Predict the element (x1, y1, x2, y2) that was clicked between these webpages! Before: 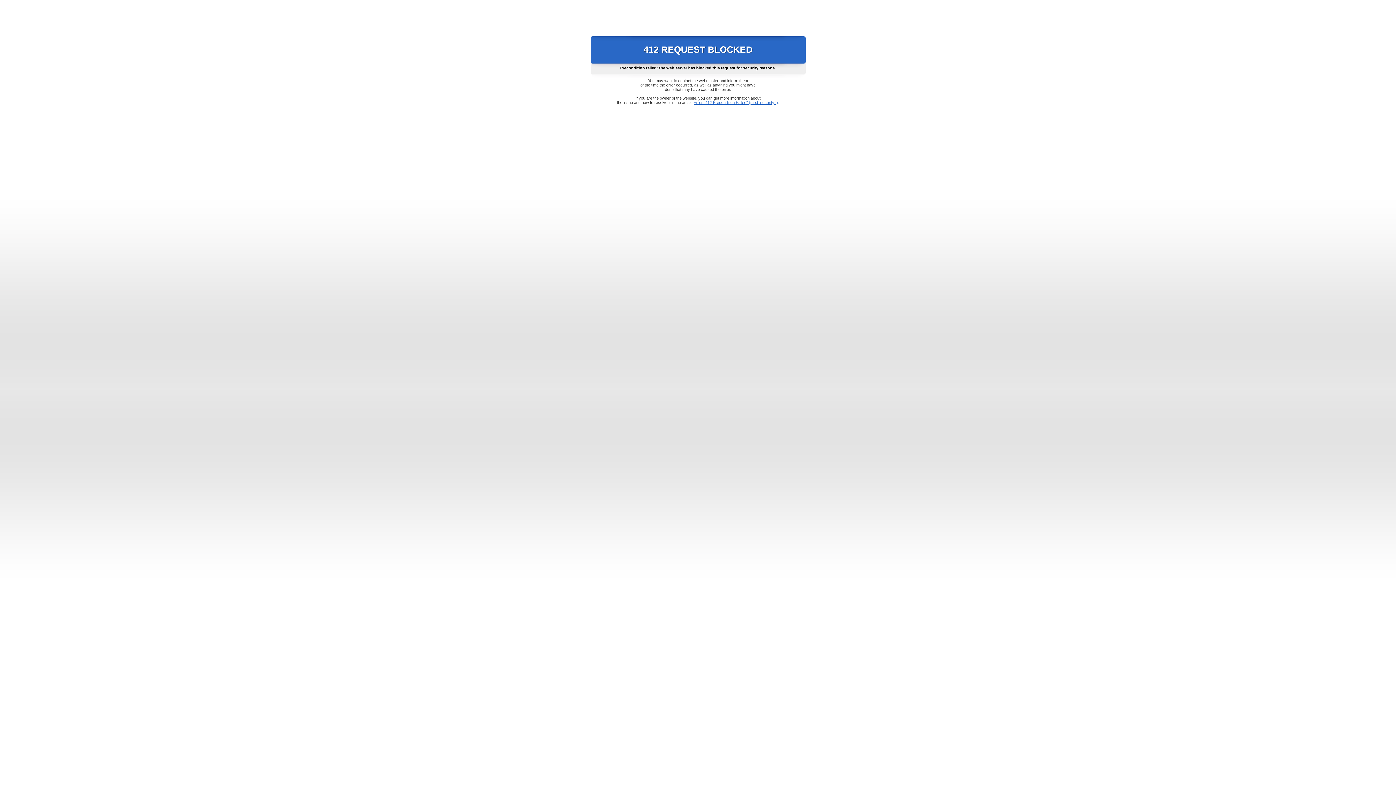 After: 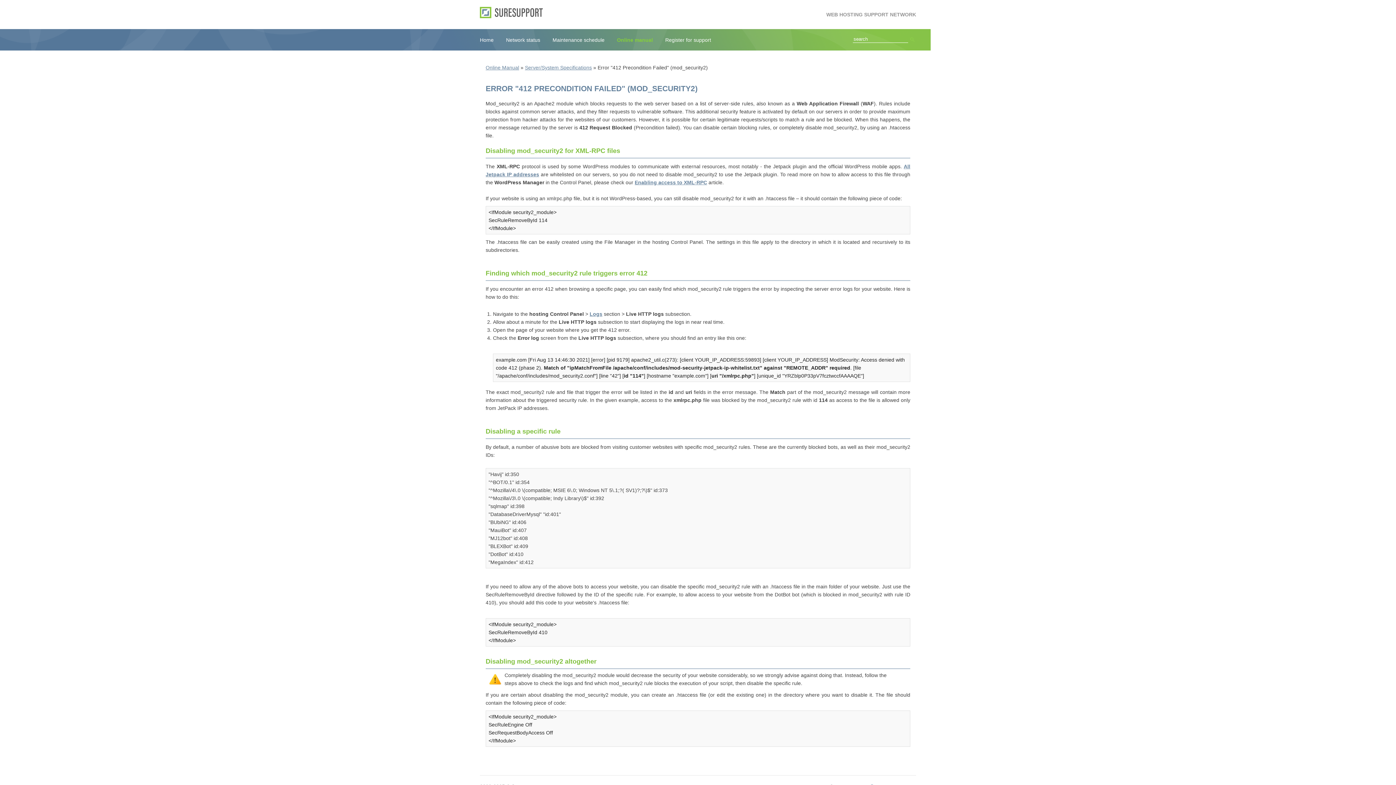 Action: bbox: (693, 100, 778, 104) label: Error "412 Precondition Failed" (mod_security2)